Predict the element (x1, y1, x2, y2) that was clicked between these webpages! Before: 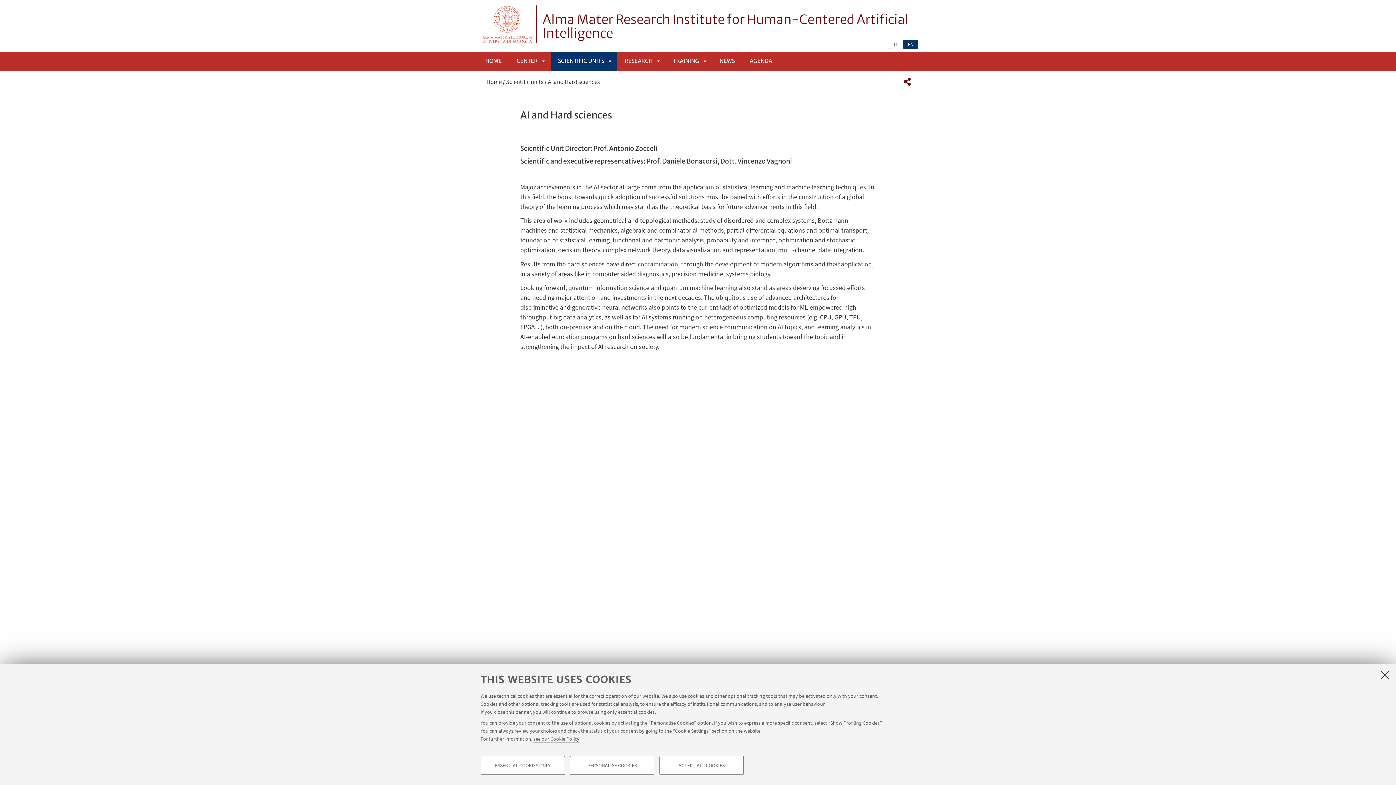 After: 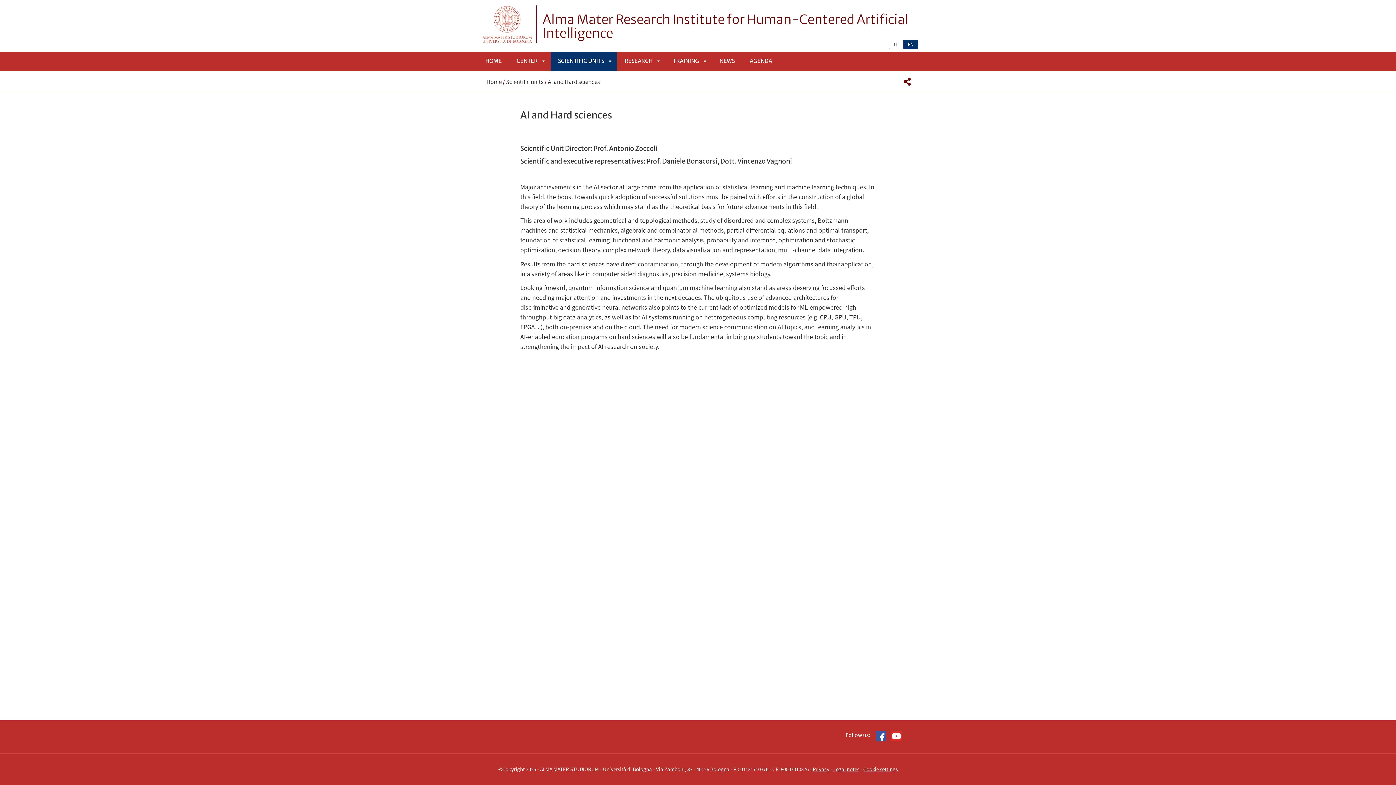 Action: bbox: (1379, 669, 1390, 681) label: Close